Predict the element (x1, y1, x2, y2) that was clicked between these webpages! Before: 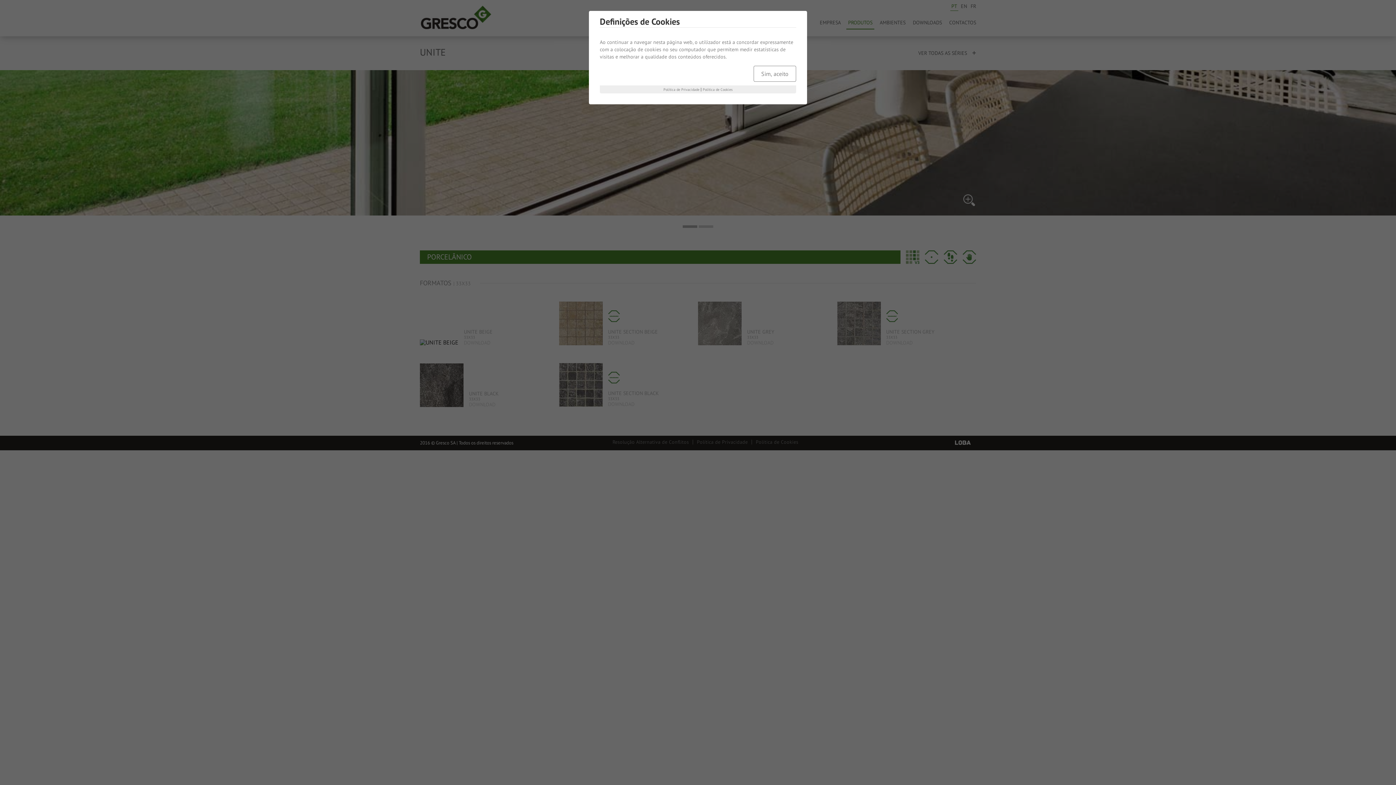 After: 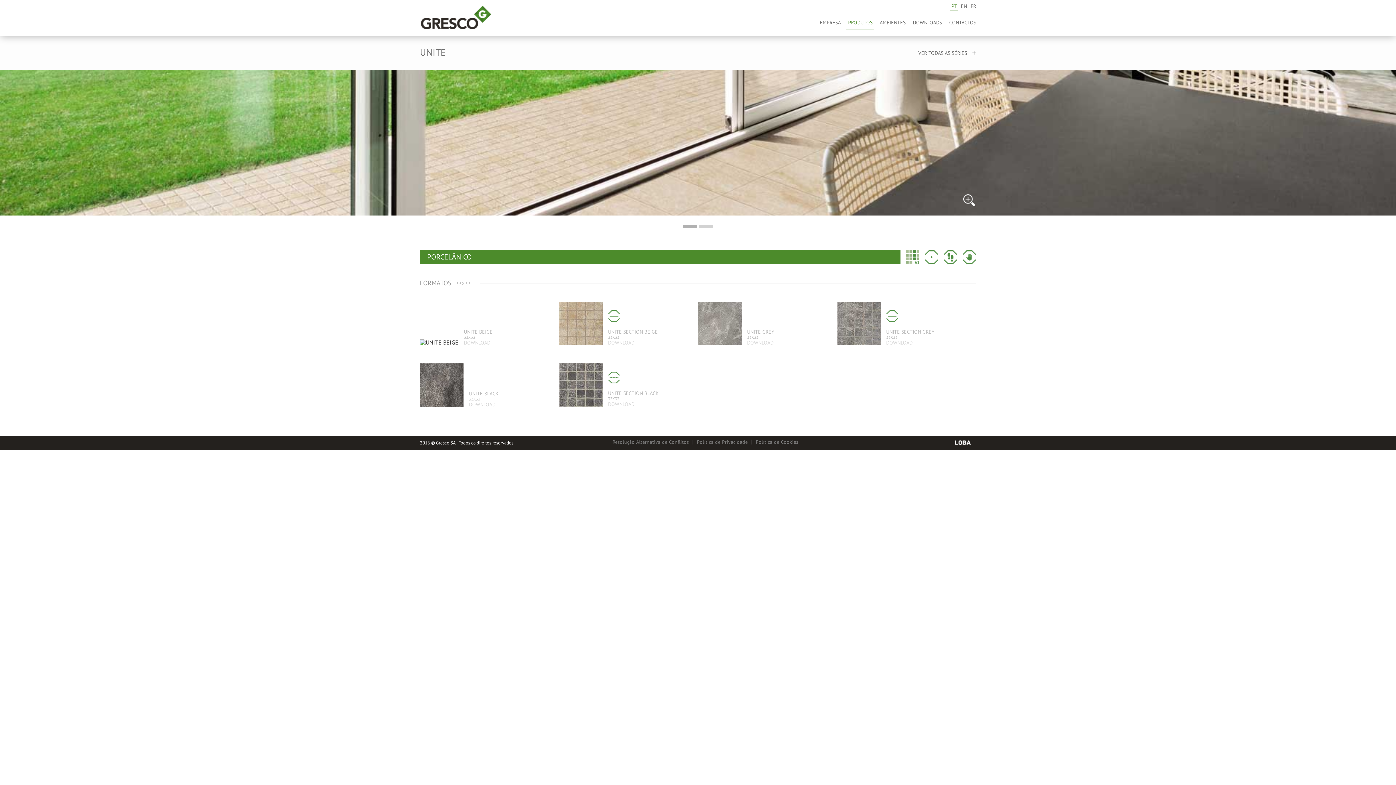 Action: label: Sim, aceito bbox: (753, 65, 796, 81)